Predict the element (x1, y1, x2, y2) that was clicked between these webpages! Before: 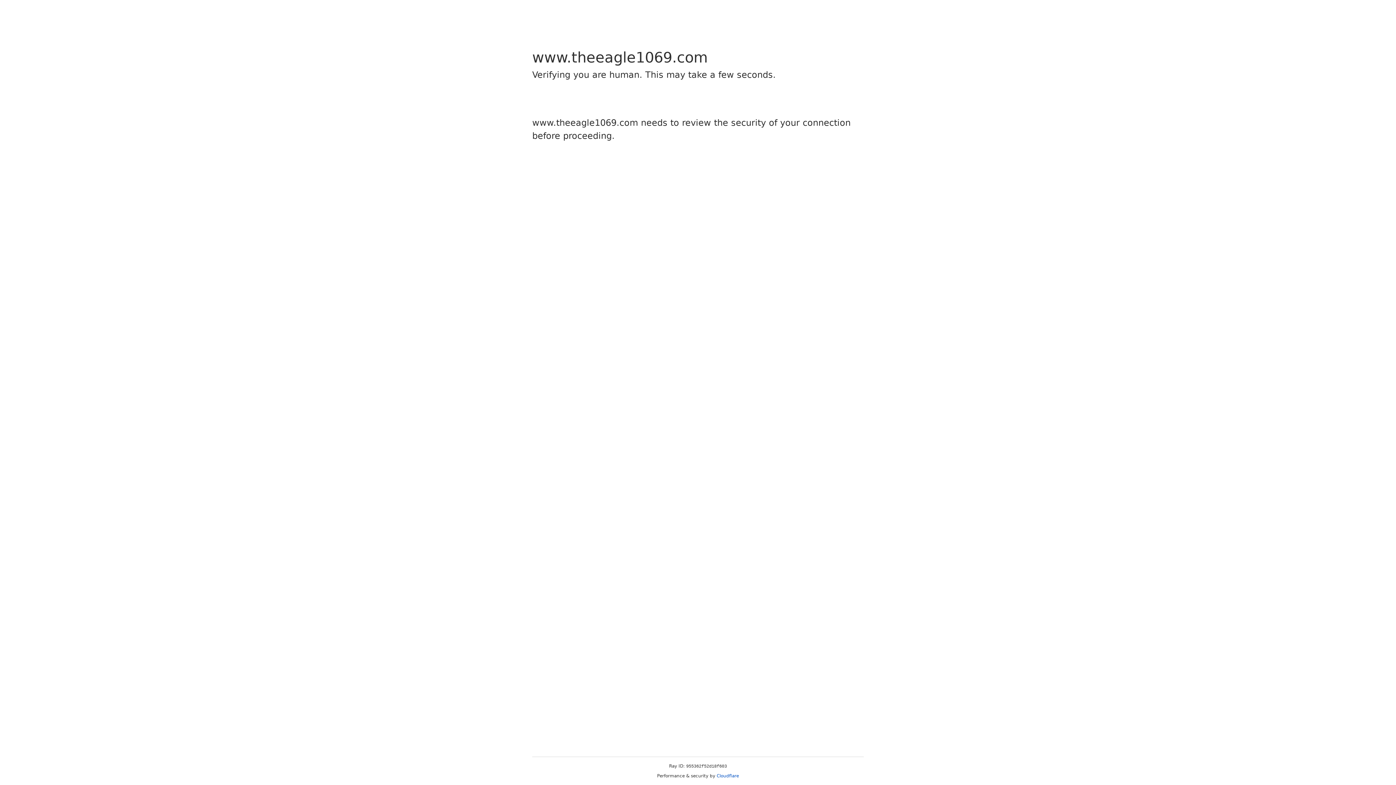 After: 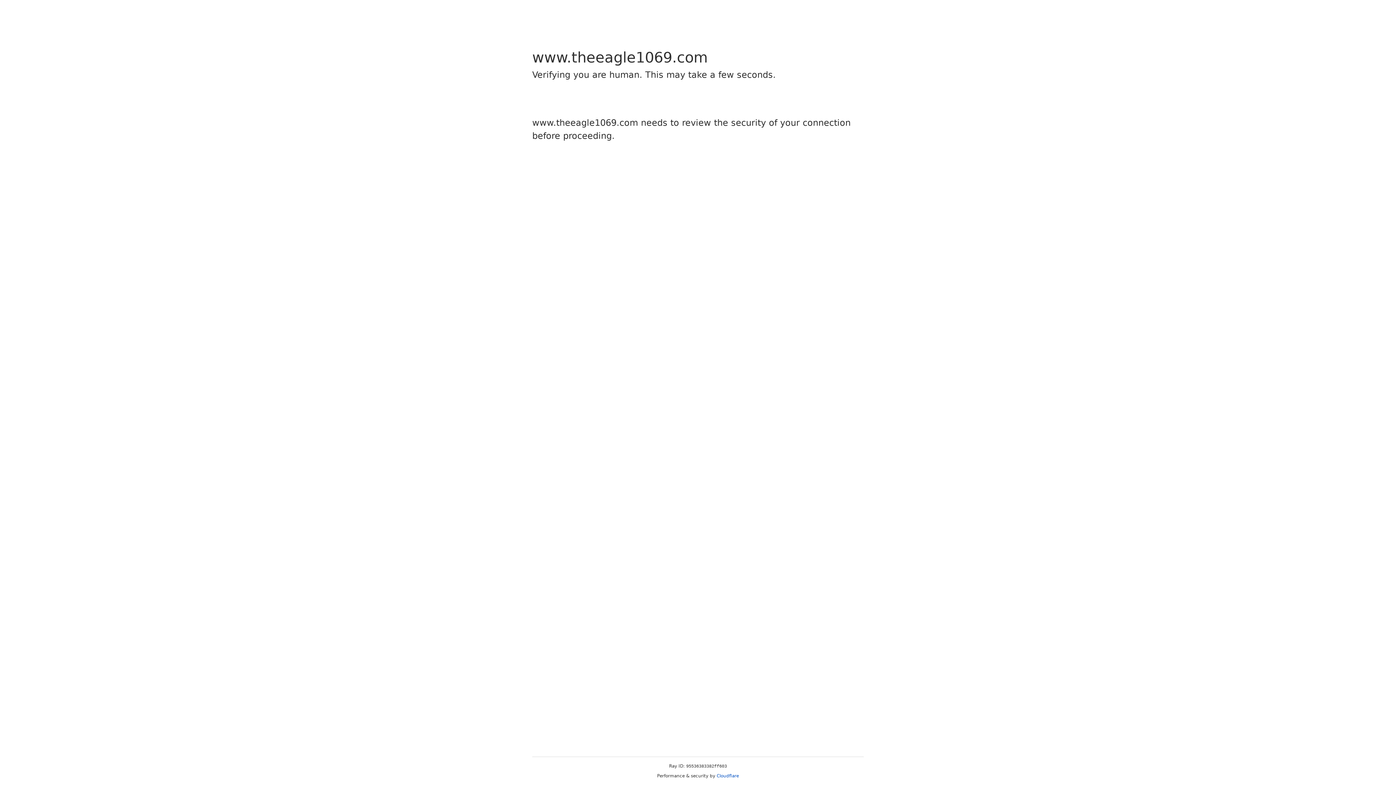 Action: label: Cloudflare bbox: (716, 773, 739, 778)